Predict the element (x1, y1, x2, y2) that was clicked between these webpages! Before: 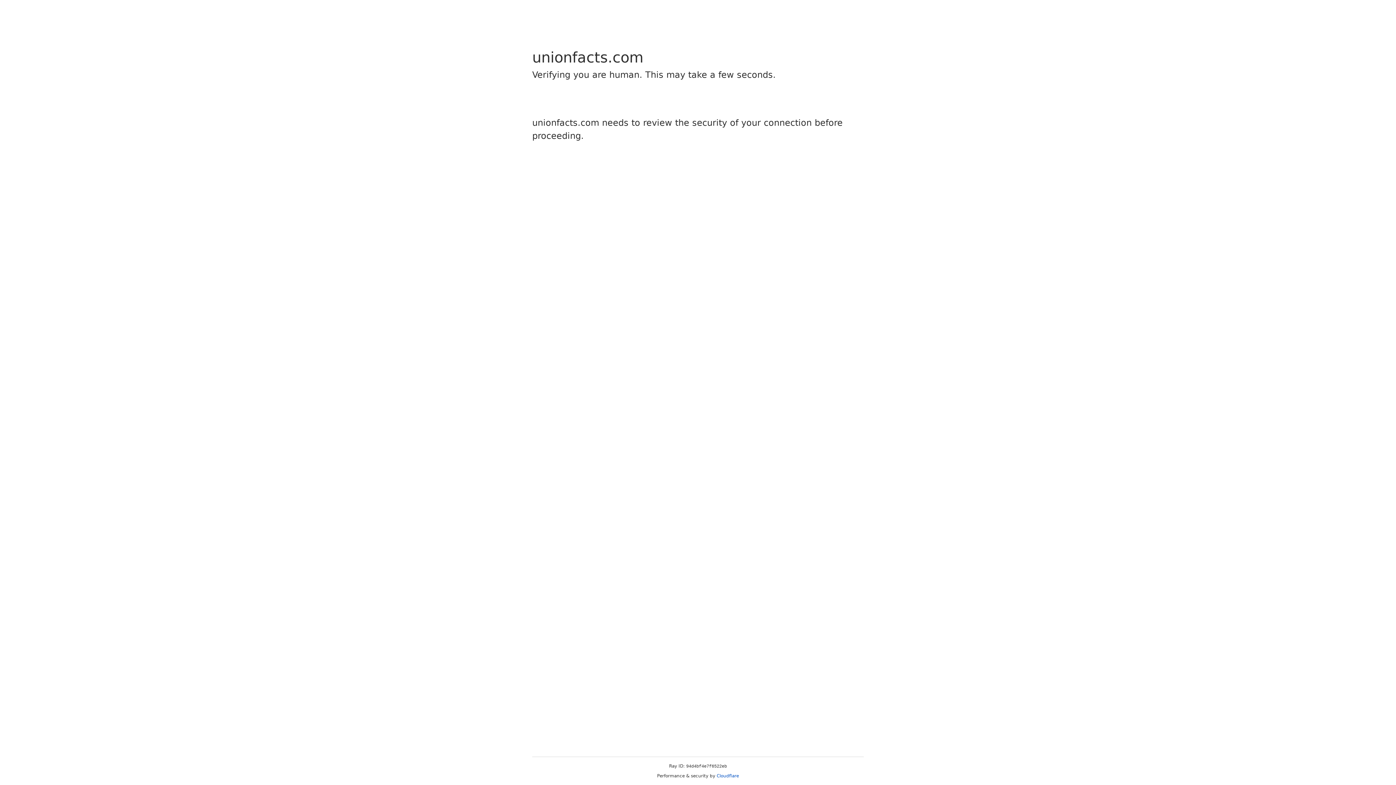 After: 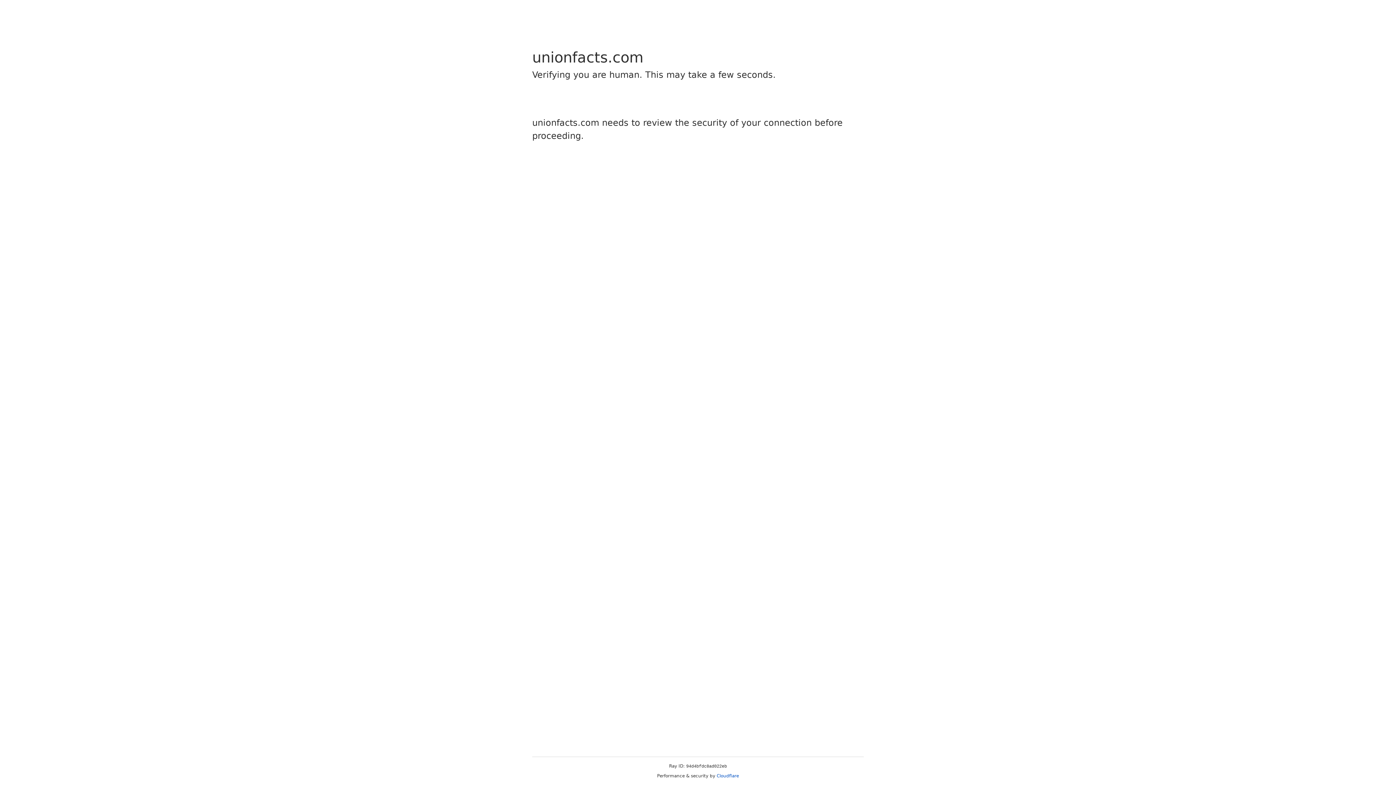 Action: bbox: (716, 773, 739, 778) label: Cloudflare